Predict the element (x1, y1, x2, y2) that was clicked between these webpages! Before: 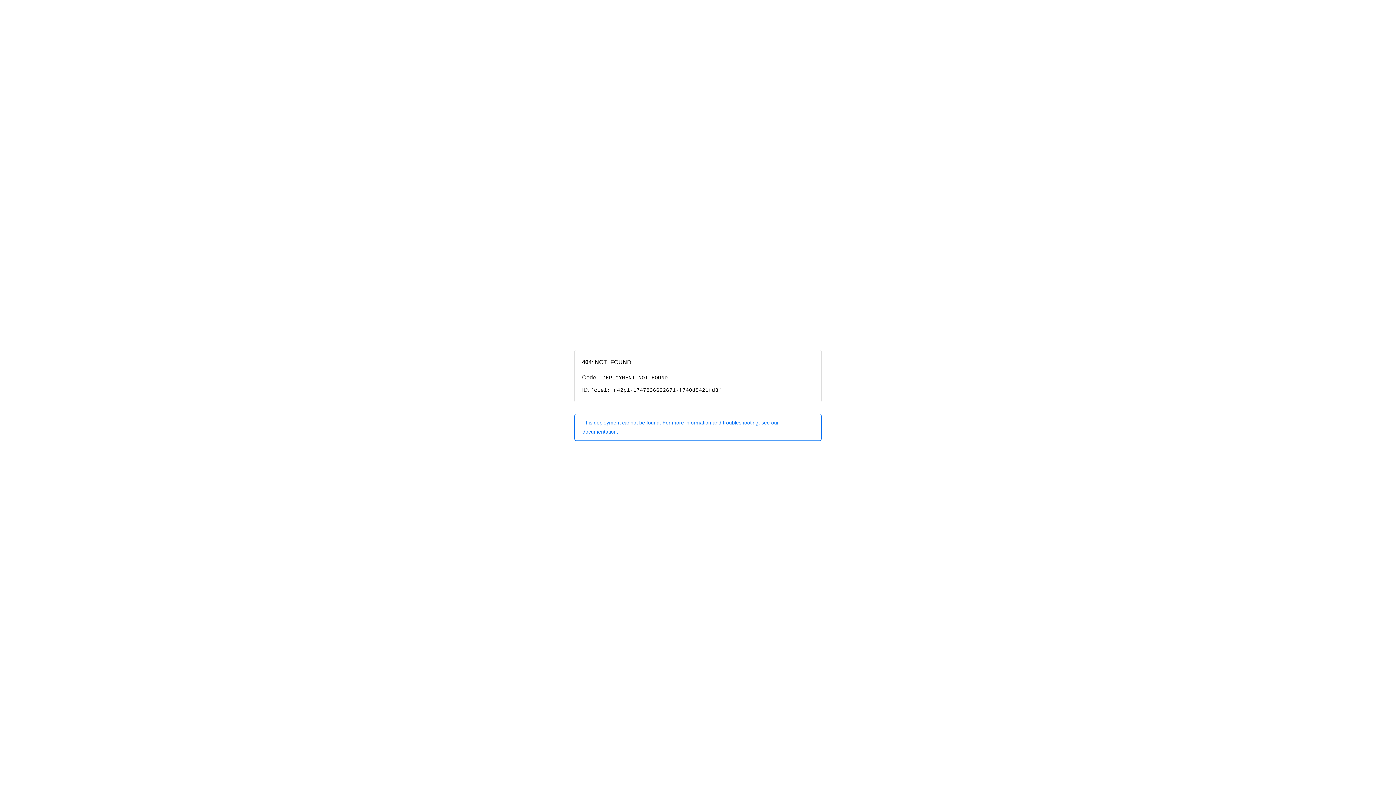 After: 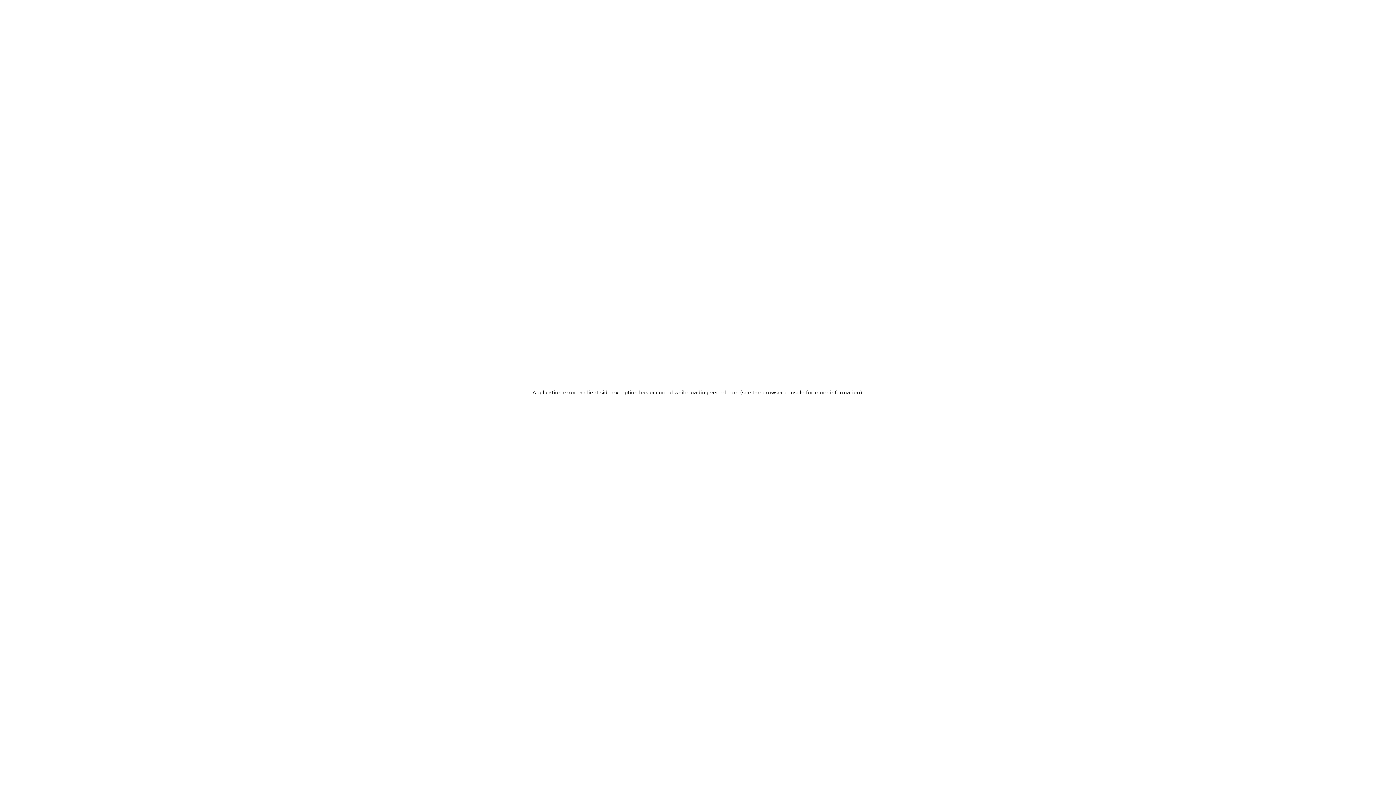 Action: bbox: (574, 414, 821, 440) label: This deployment cannot be found. For more information and troubleshooting, see our documentation.